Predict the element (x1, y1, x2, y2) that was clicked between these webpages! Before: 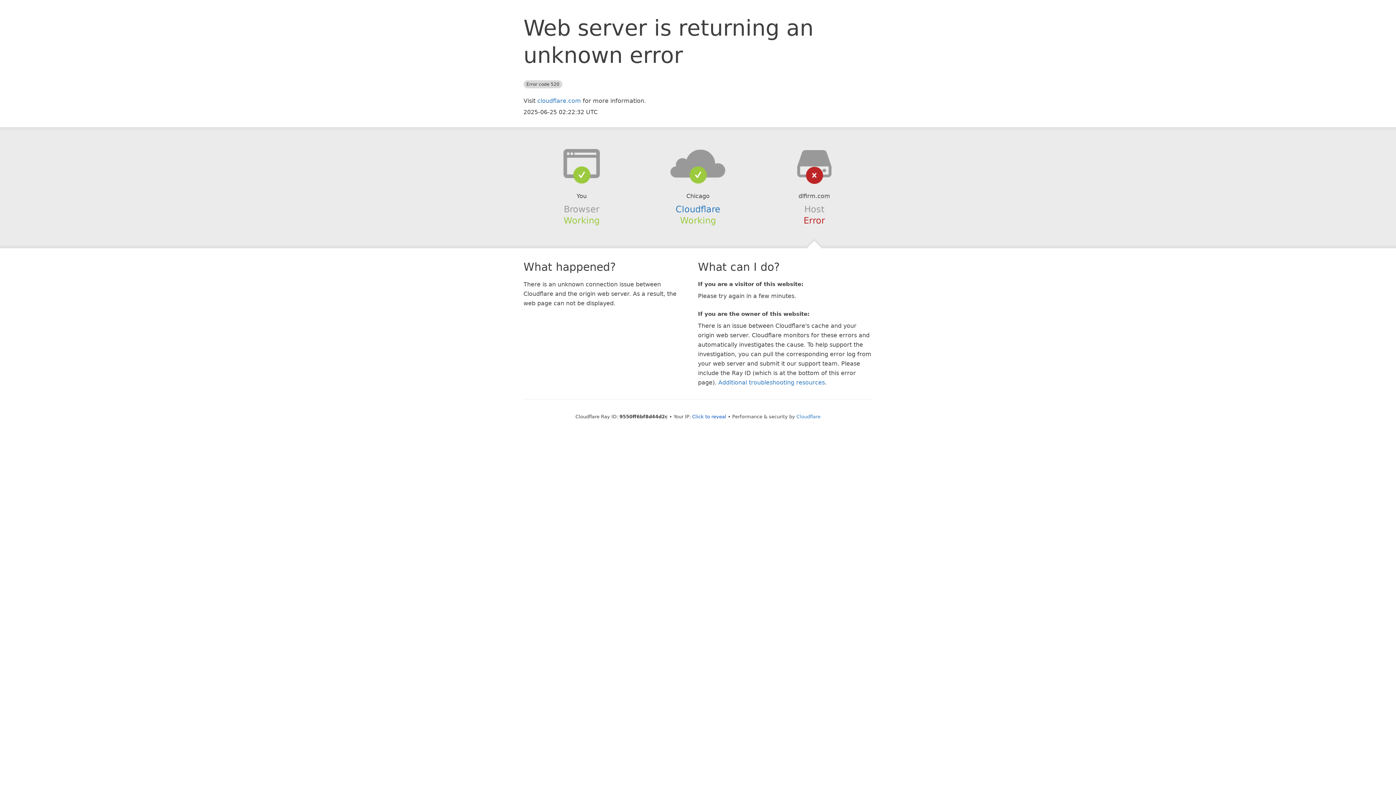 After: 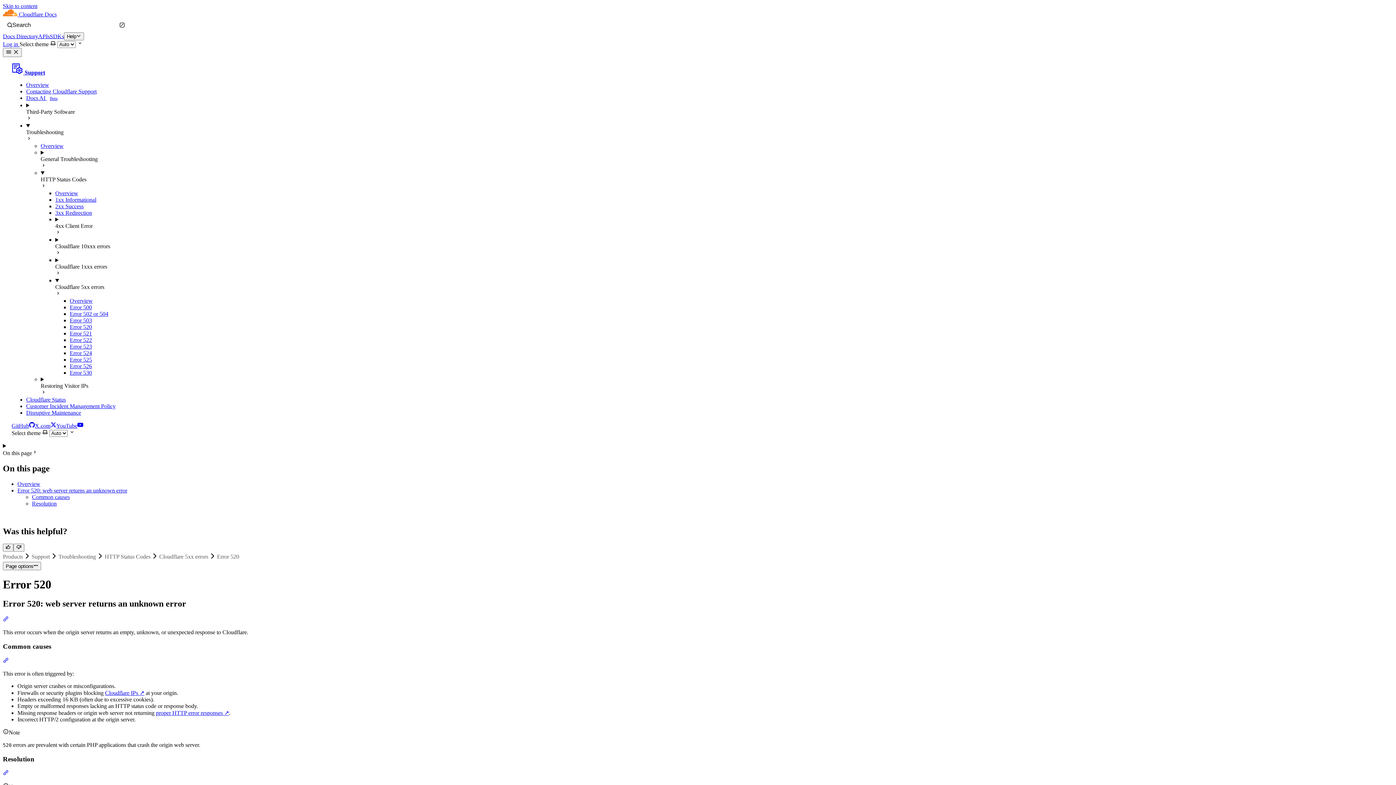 Action: label: Additional troubleshooting resources bbox: (718, 379, 825, 386)